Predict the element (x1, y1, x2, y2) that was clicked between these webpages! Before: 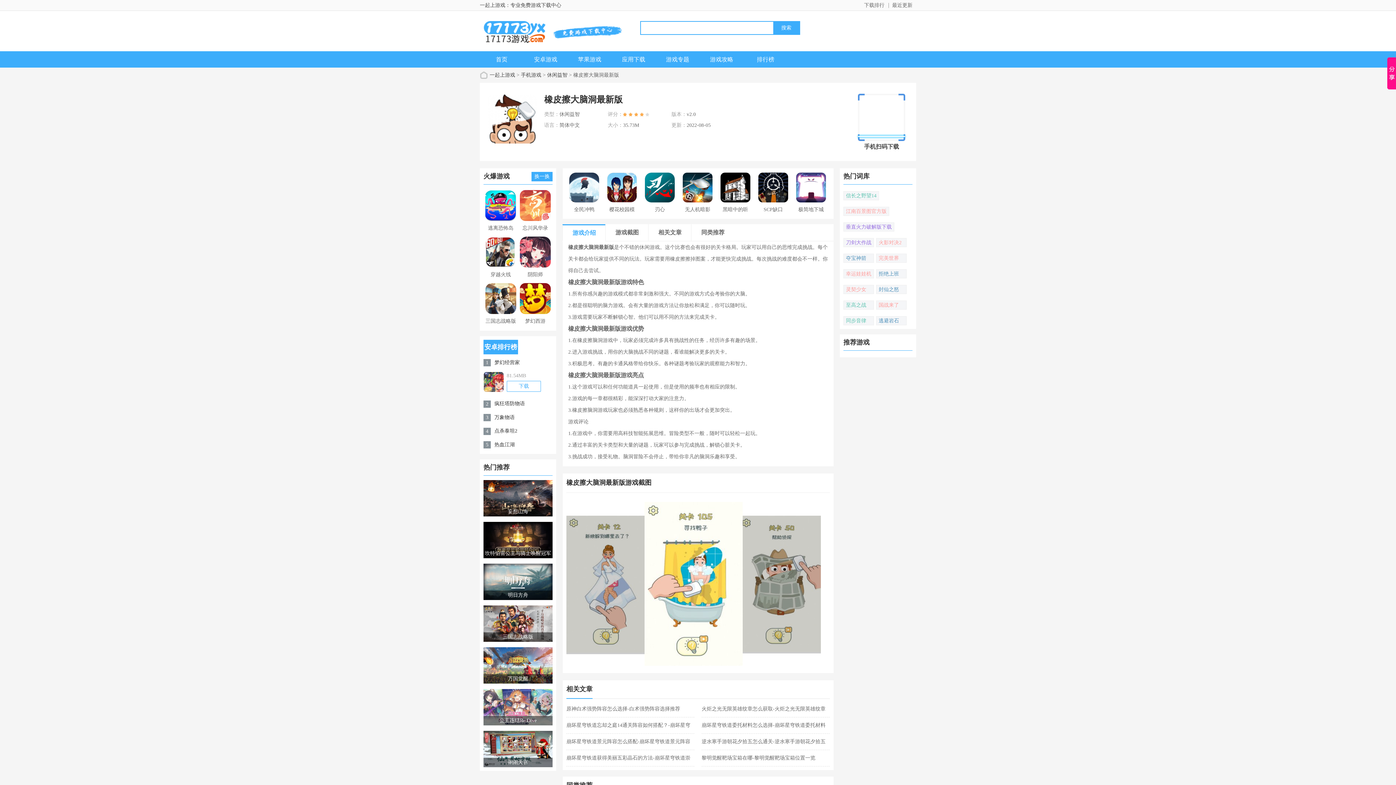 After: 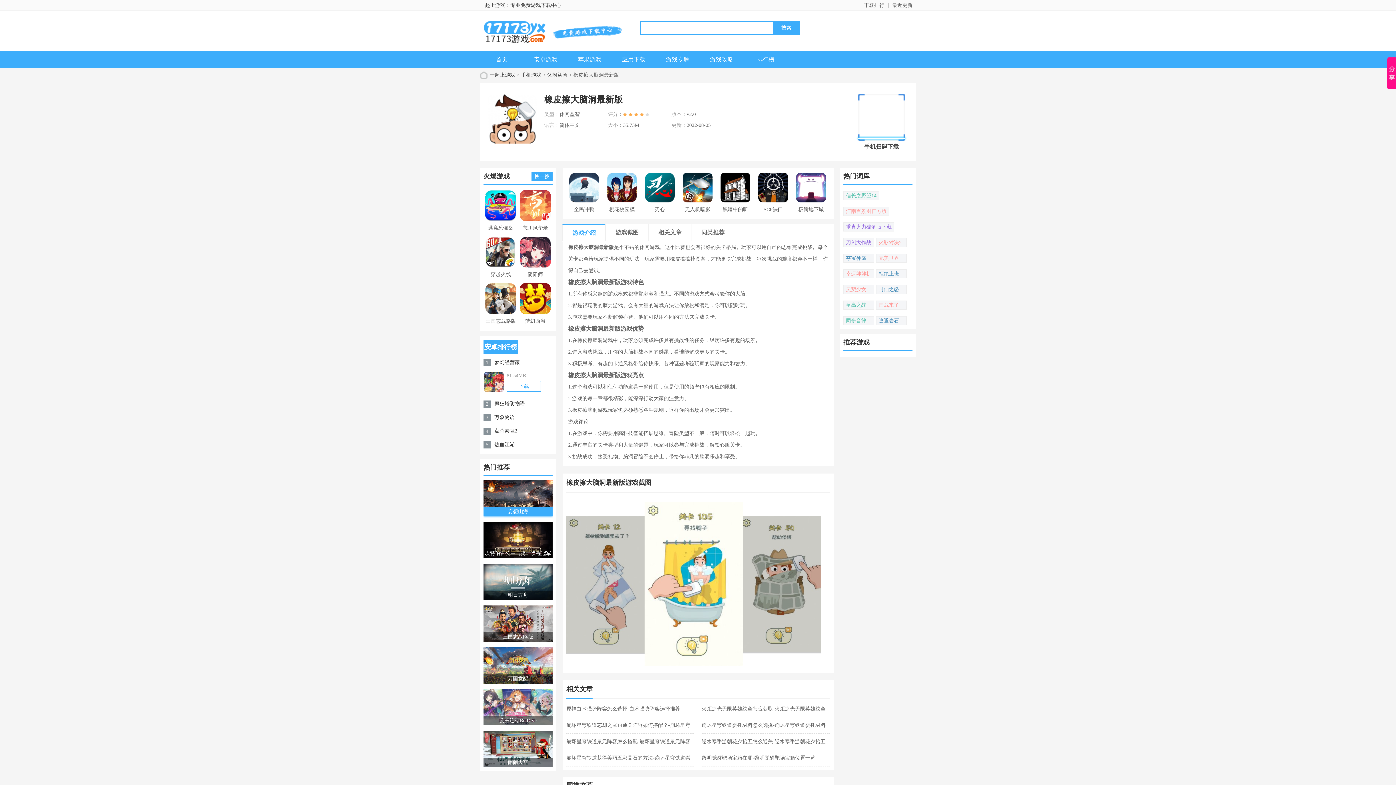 Action: bbox: (483, 480, 552, 516) label: 妄想山海